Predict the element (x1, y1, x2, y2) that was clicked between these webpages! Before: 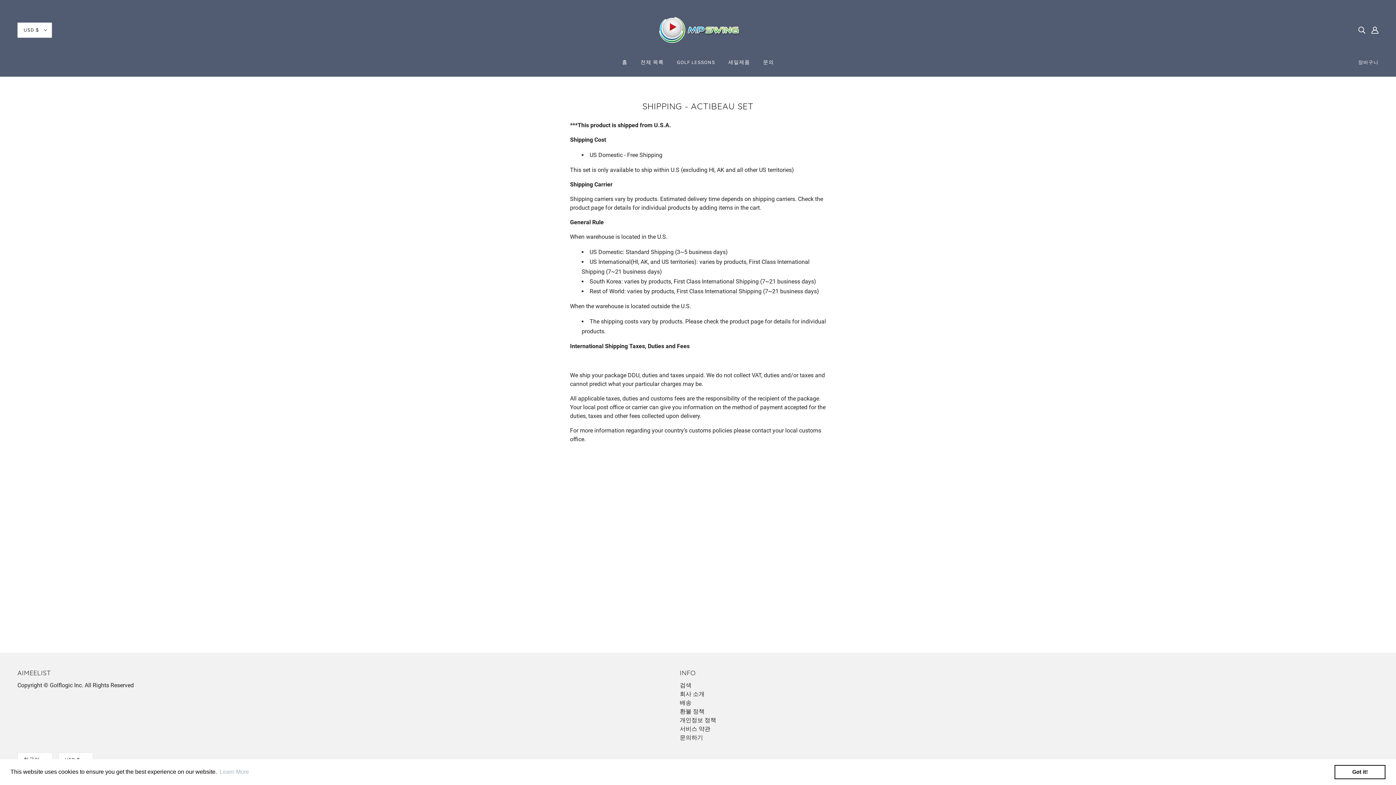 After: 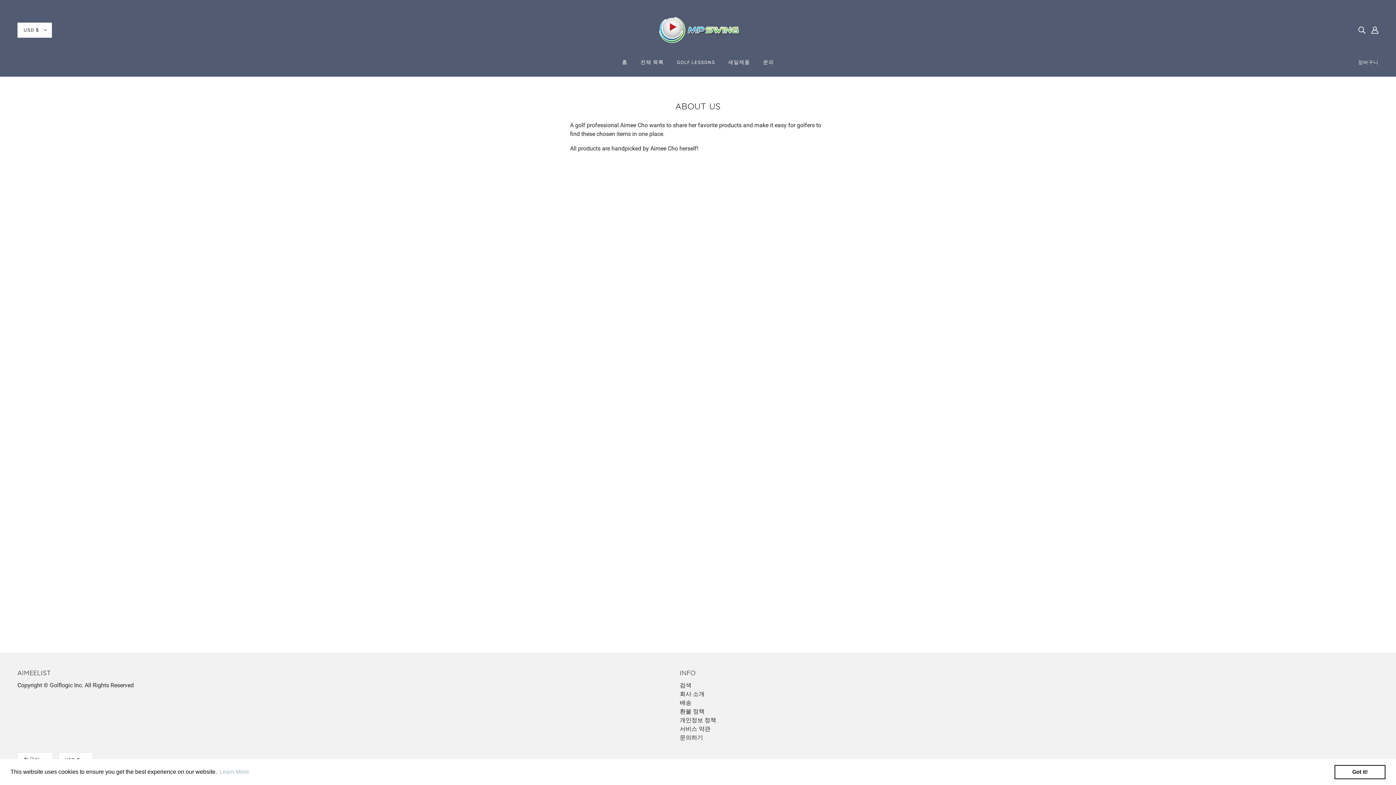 Action: bbox: (679, 690, 704, 697) label: 회사 소개